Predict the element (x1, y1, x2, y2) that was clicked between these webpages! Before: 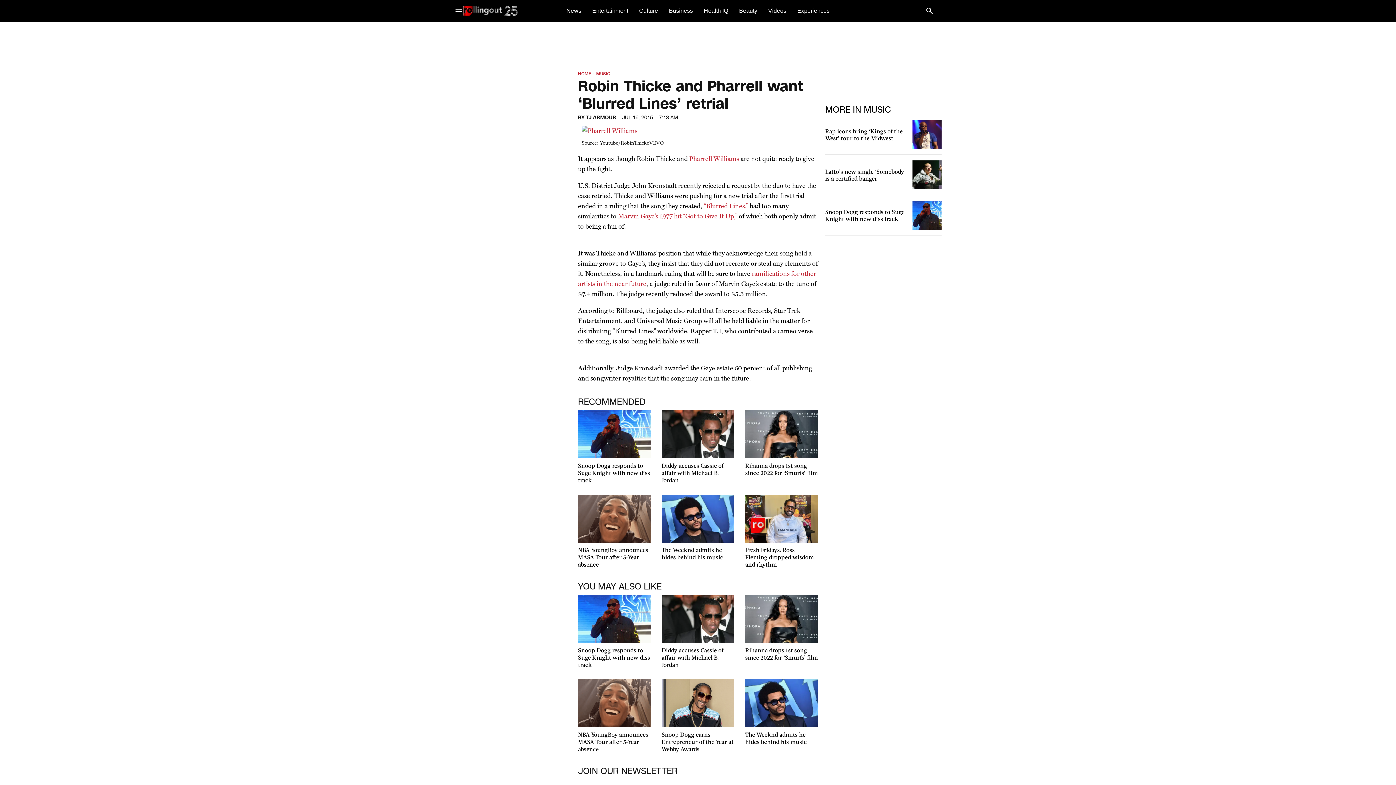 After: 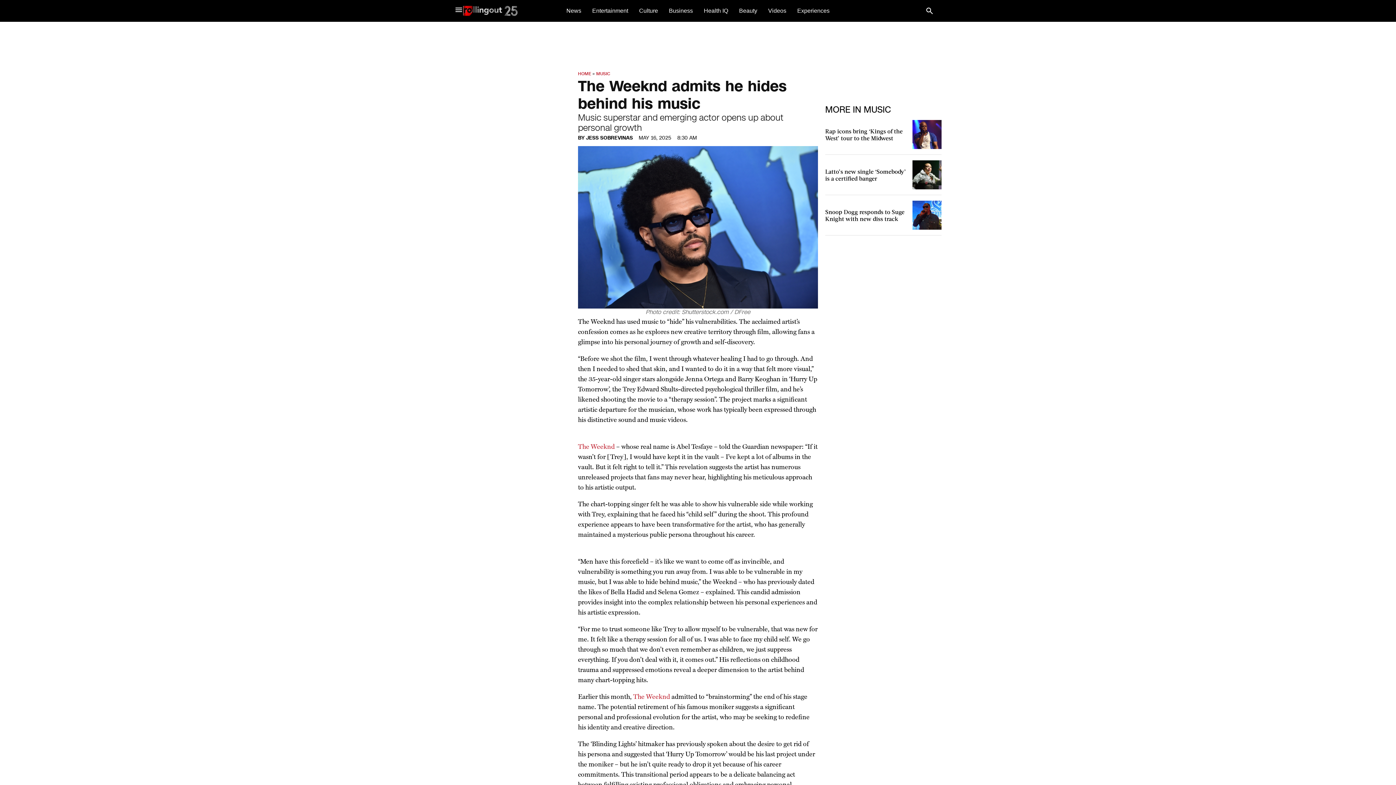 Action: bbox: (745, 679, 818, 727)